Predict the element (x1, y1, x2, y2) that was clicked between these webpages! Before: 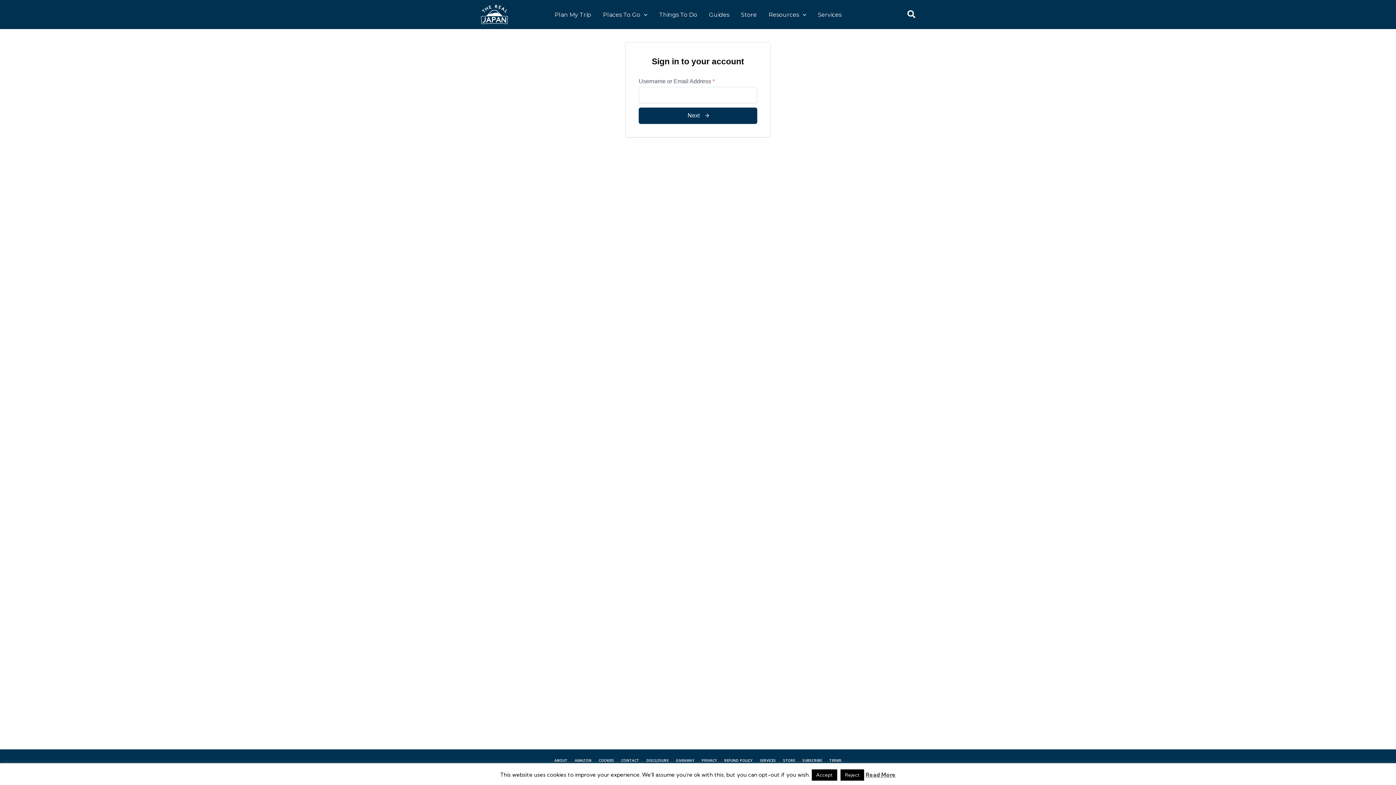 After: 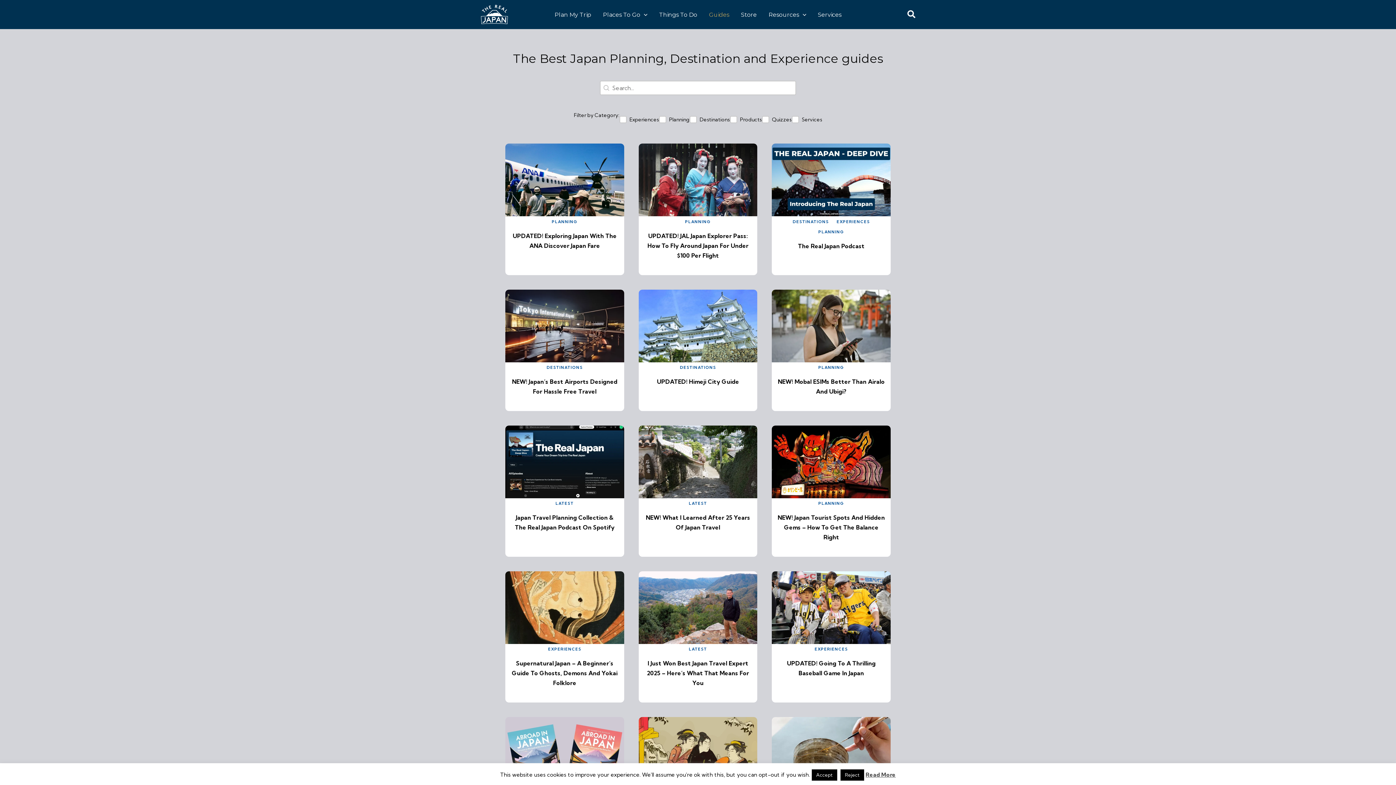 Action: label: Guides bbox: (703, 9, 735, 20)